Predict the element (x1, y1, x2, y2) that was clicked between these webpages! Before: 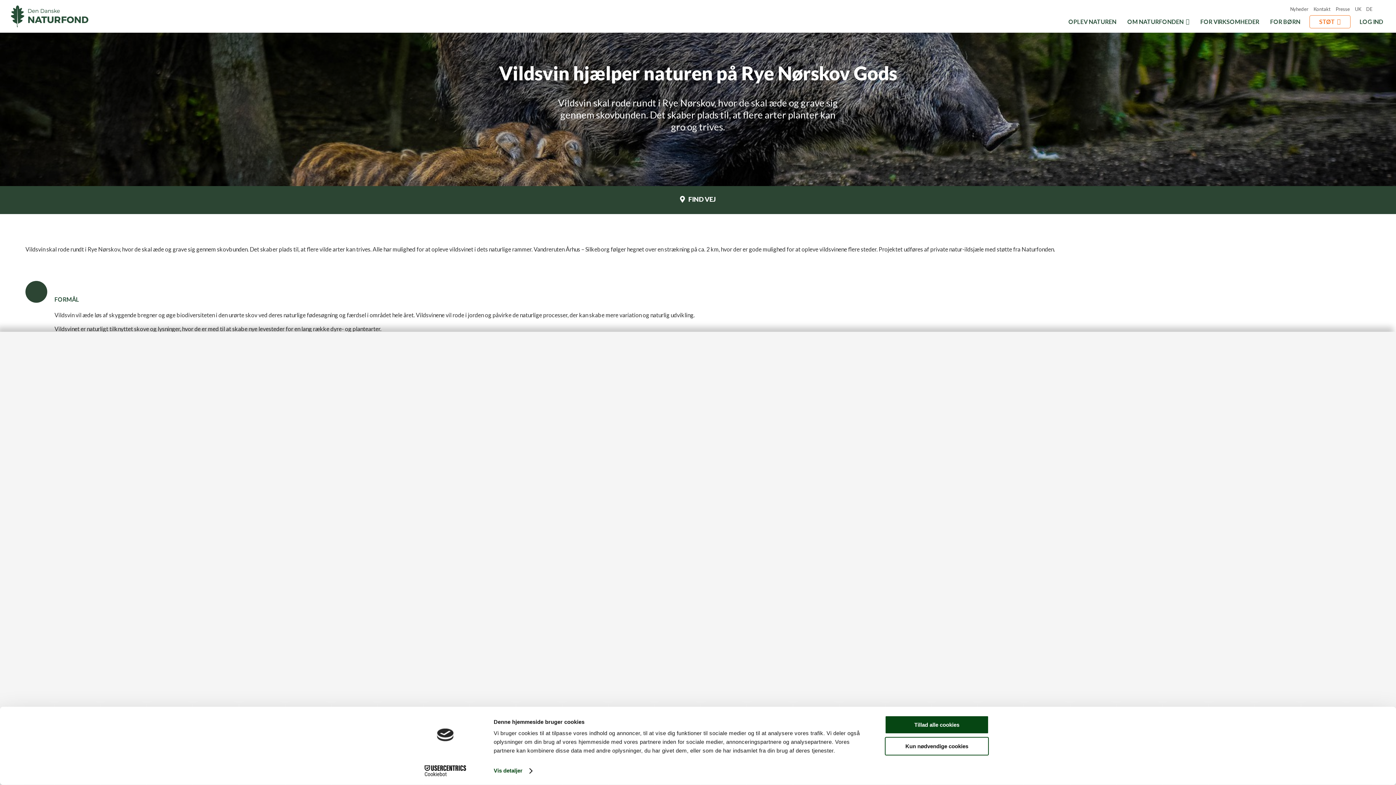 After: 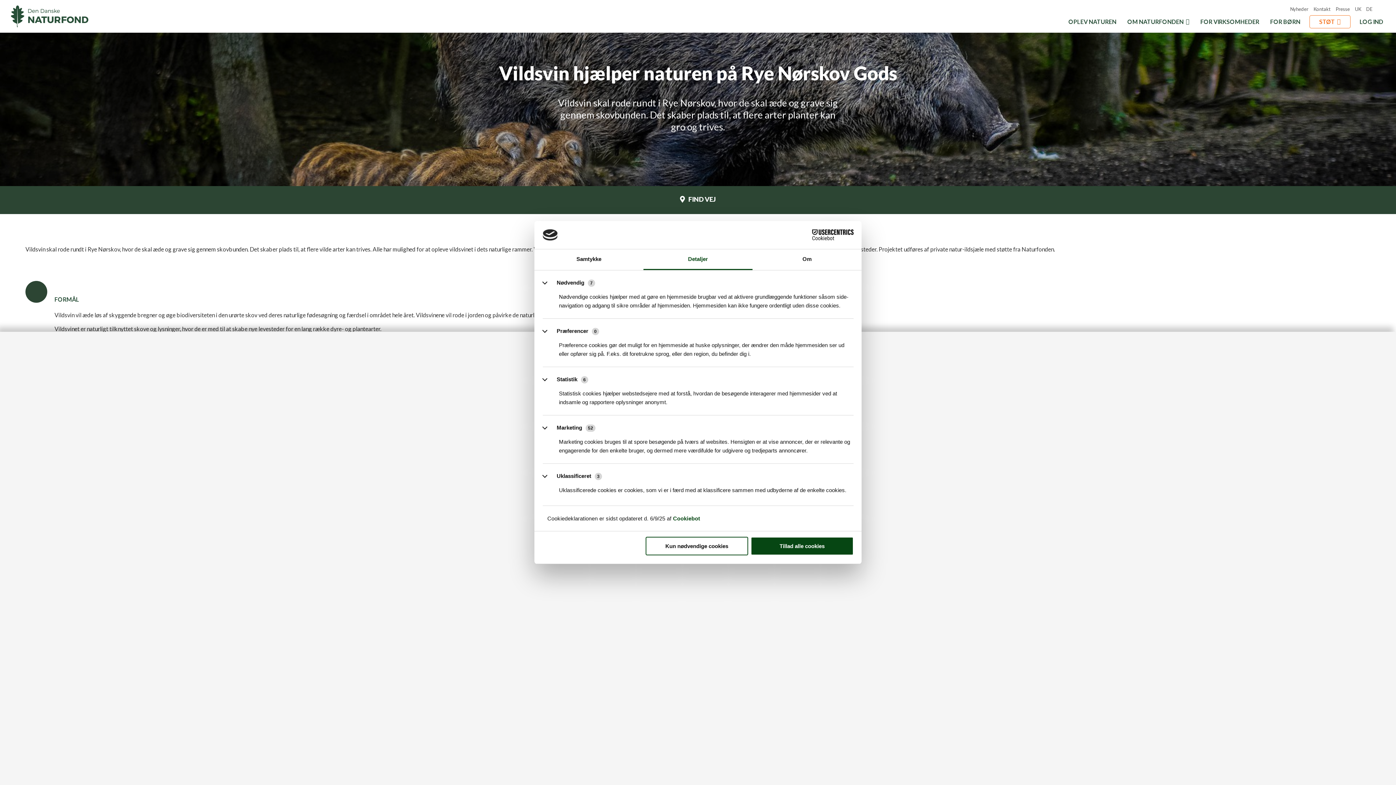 Action: bbox: (493, 765, 532, 776) label: Vis detaljer